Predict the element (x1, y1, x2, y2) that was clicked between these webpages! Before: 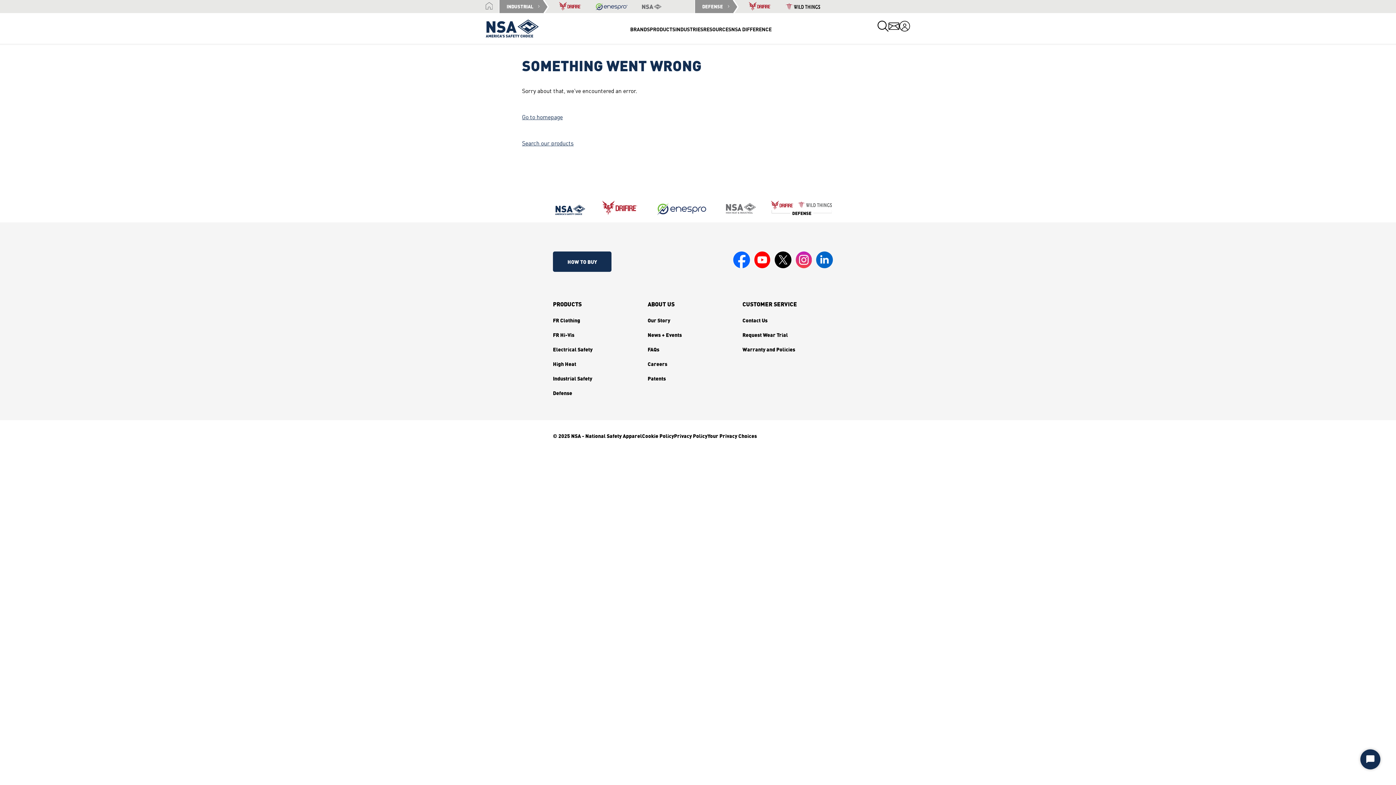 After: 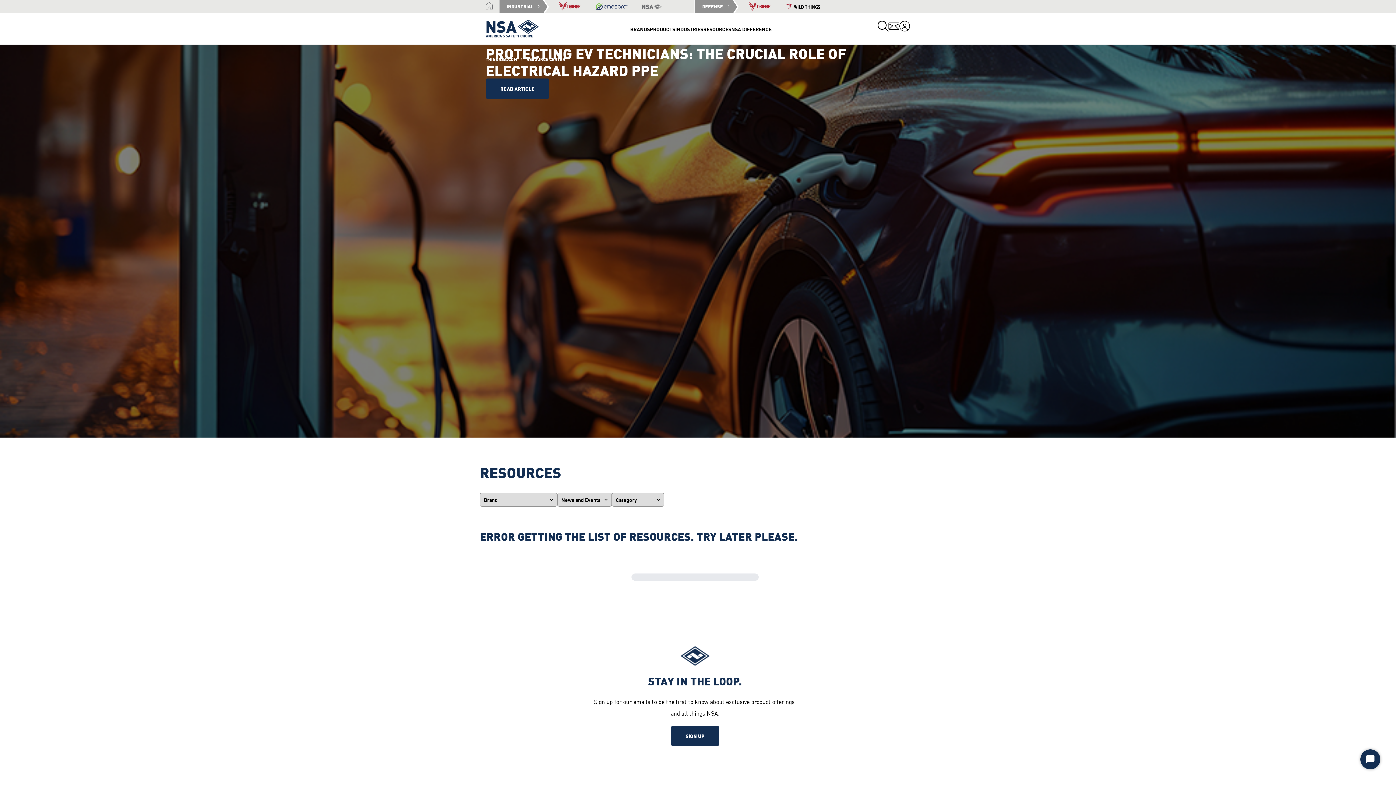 Action: label: News + Events bbox: (647, 329, 682, 340)